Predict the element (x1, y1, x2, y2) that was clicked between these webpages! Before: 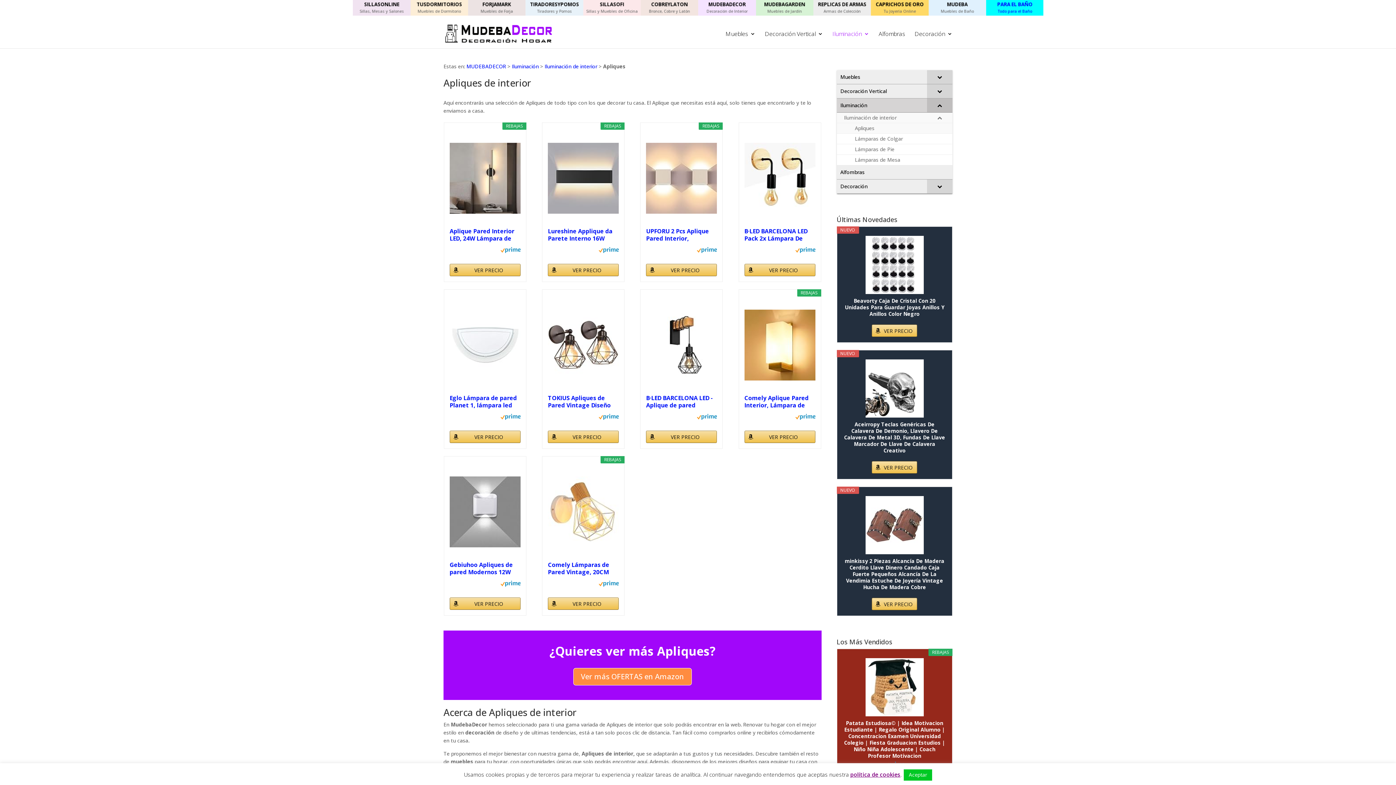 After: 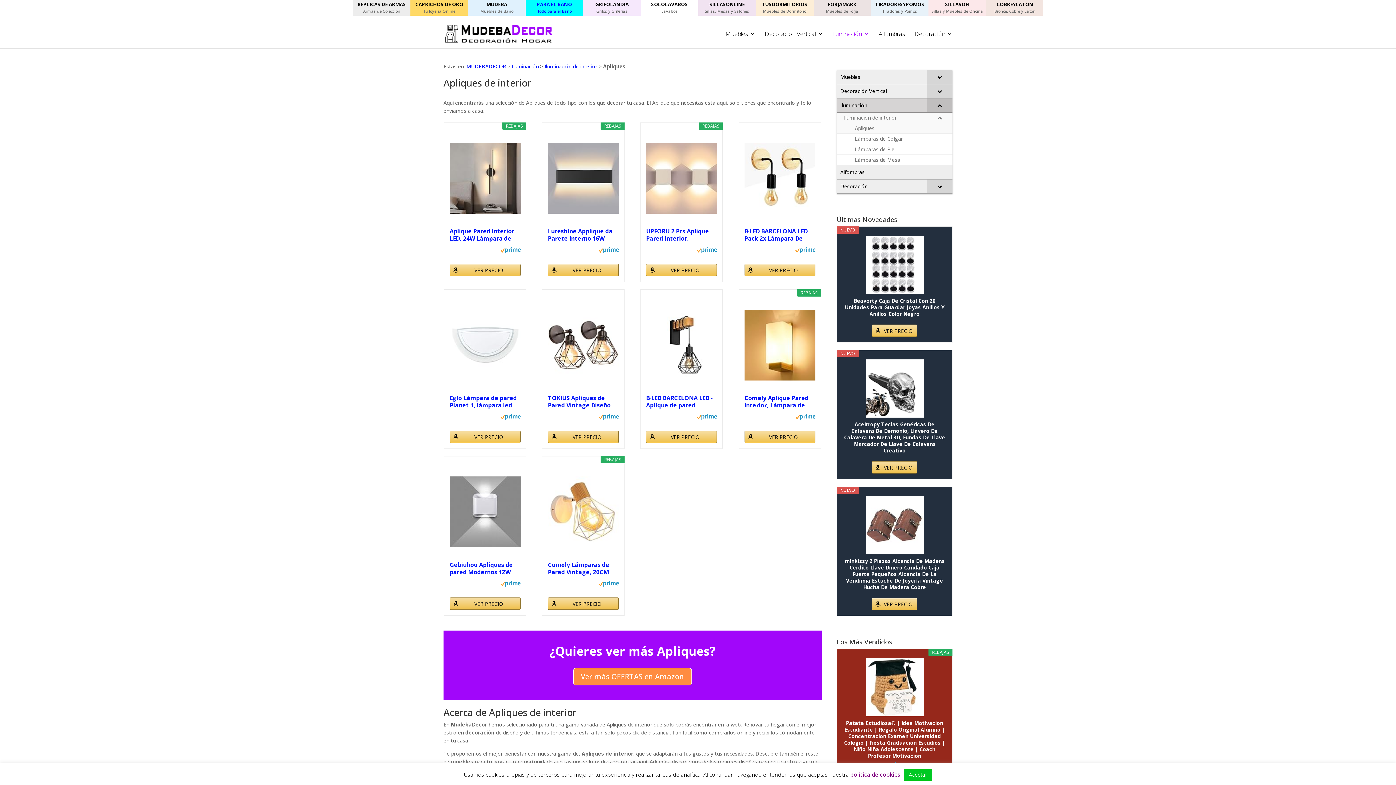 Action: bbox: (842, 235, 946, 294)